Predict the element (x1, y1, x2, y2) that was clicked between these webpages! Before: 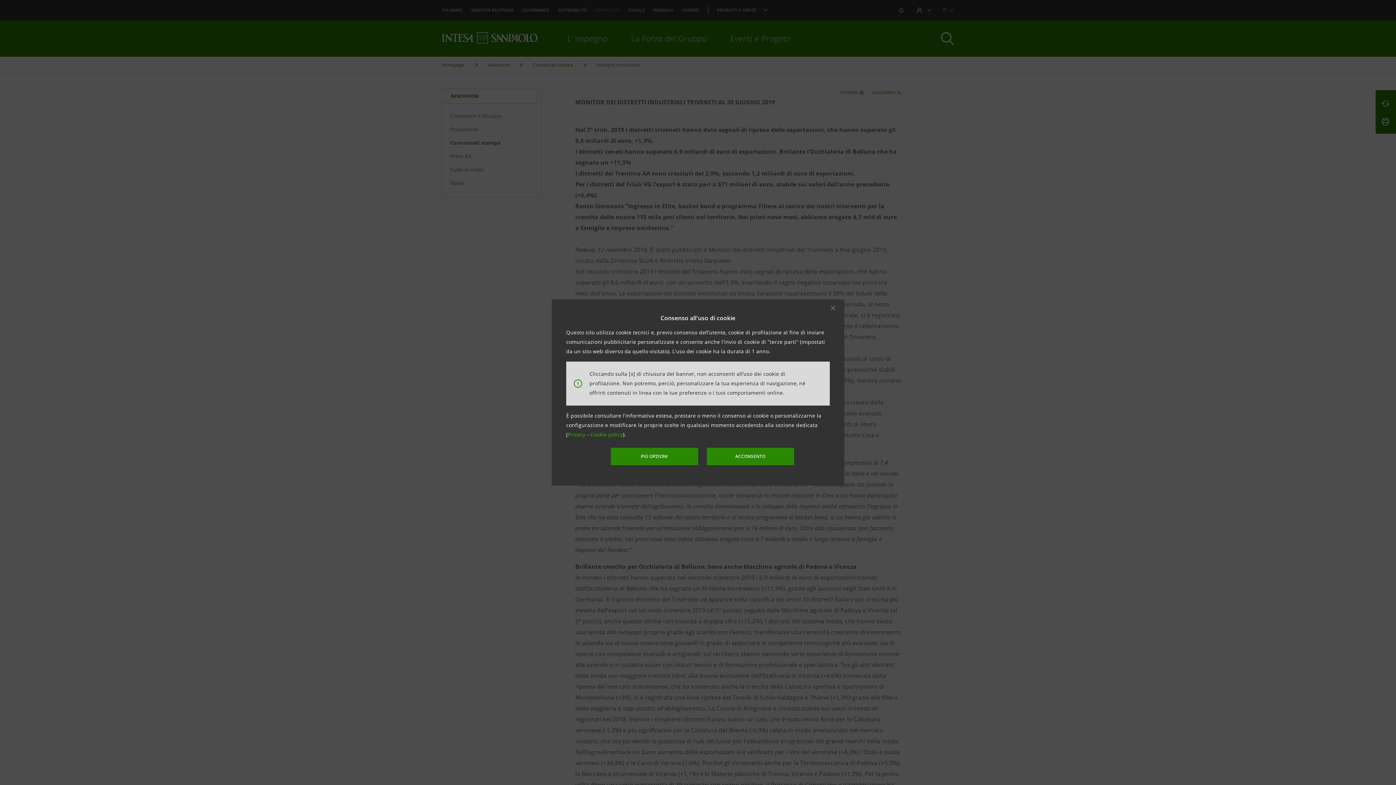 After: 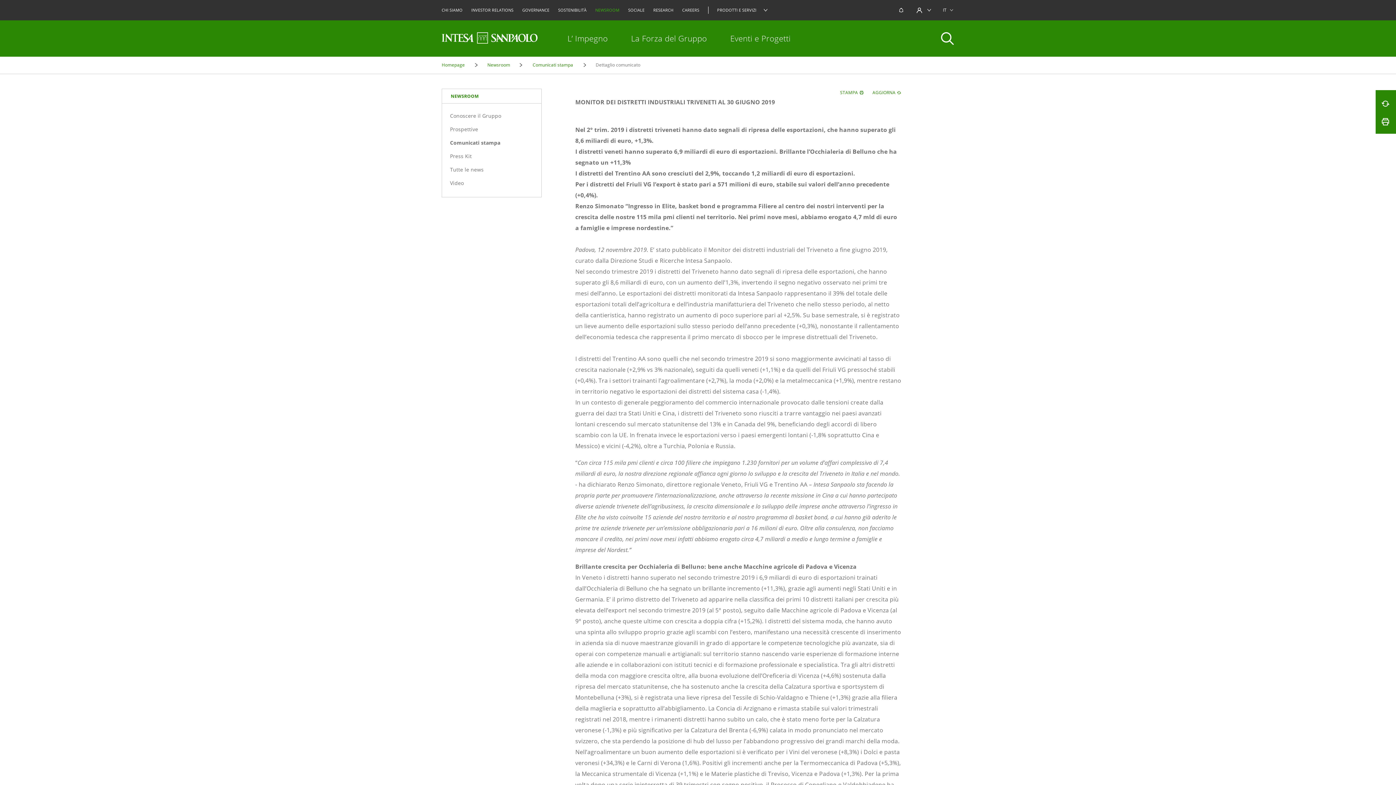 Action: bbox: (567, 431, 587, 438) label: Privacy 